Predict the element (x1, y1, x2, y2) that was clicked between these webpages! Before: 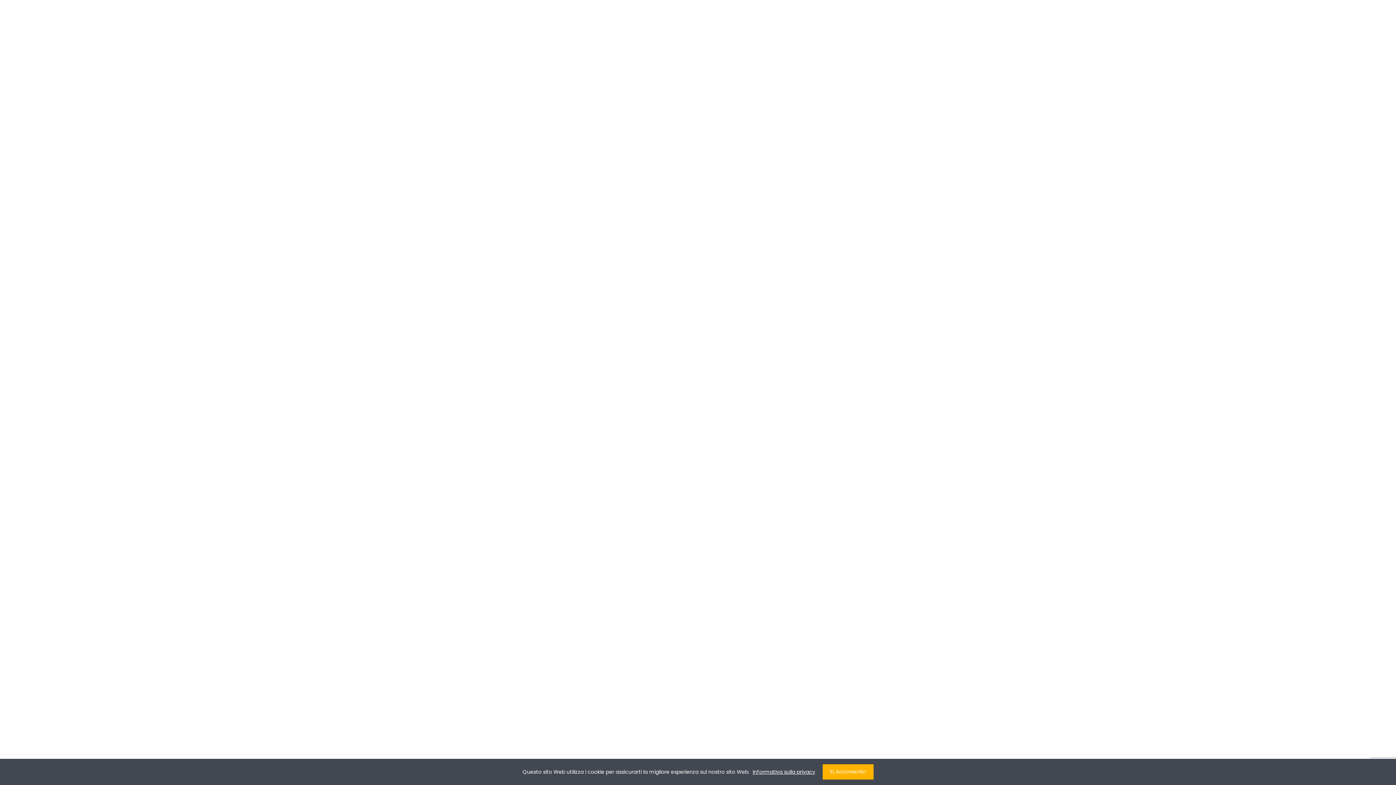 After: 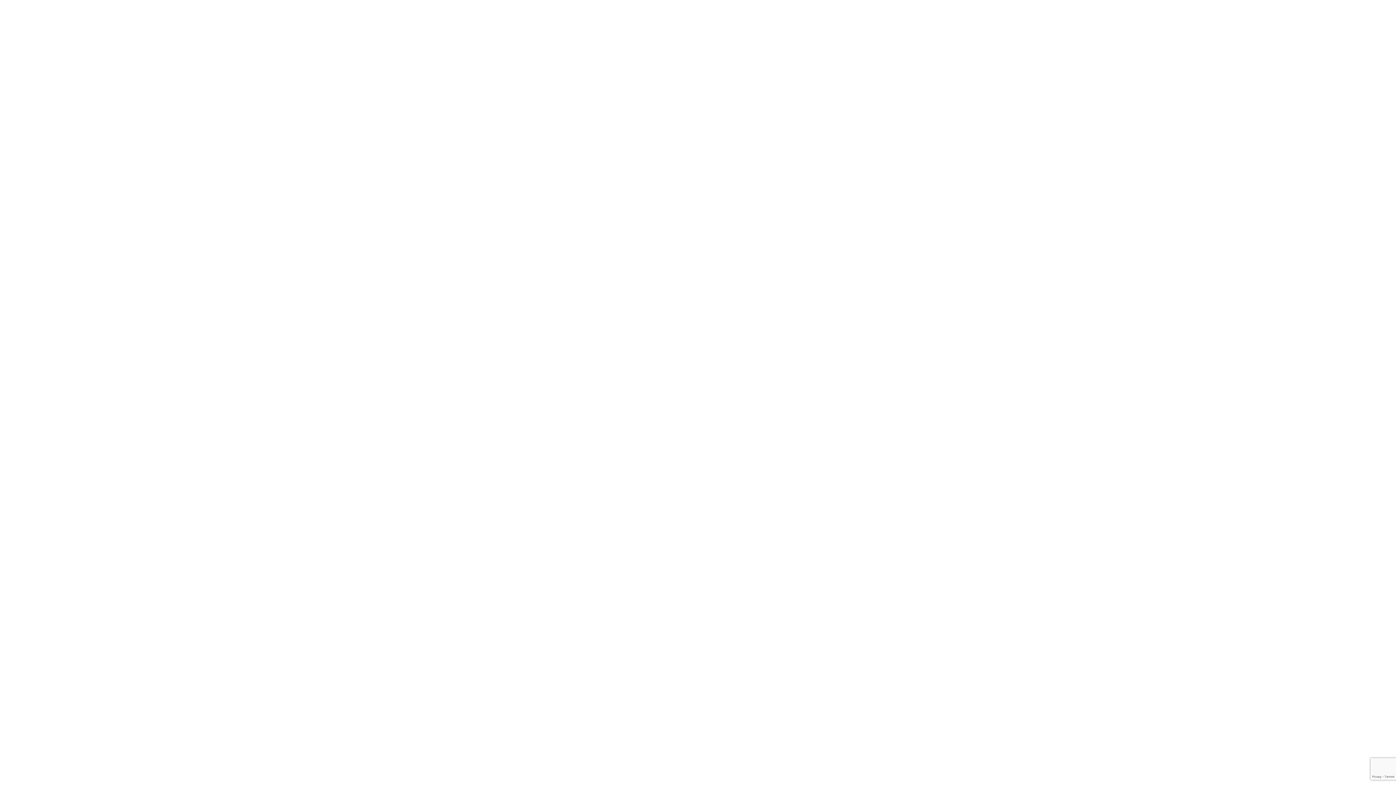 Action: bbox: (822, 764, 873, 780) label: Si, Acconsento!